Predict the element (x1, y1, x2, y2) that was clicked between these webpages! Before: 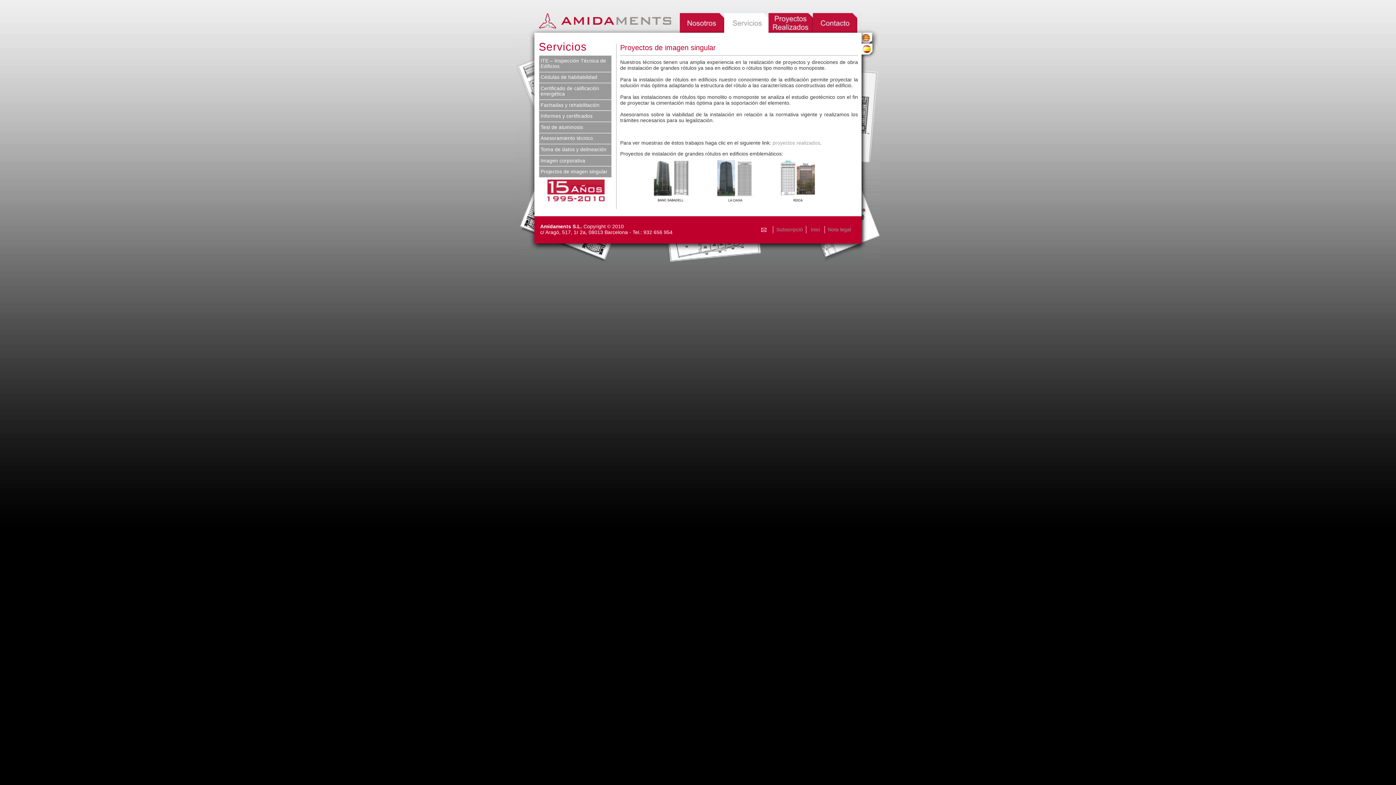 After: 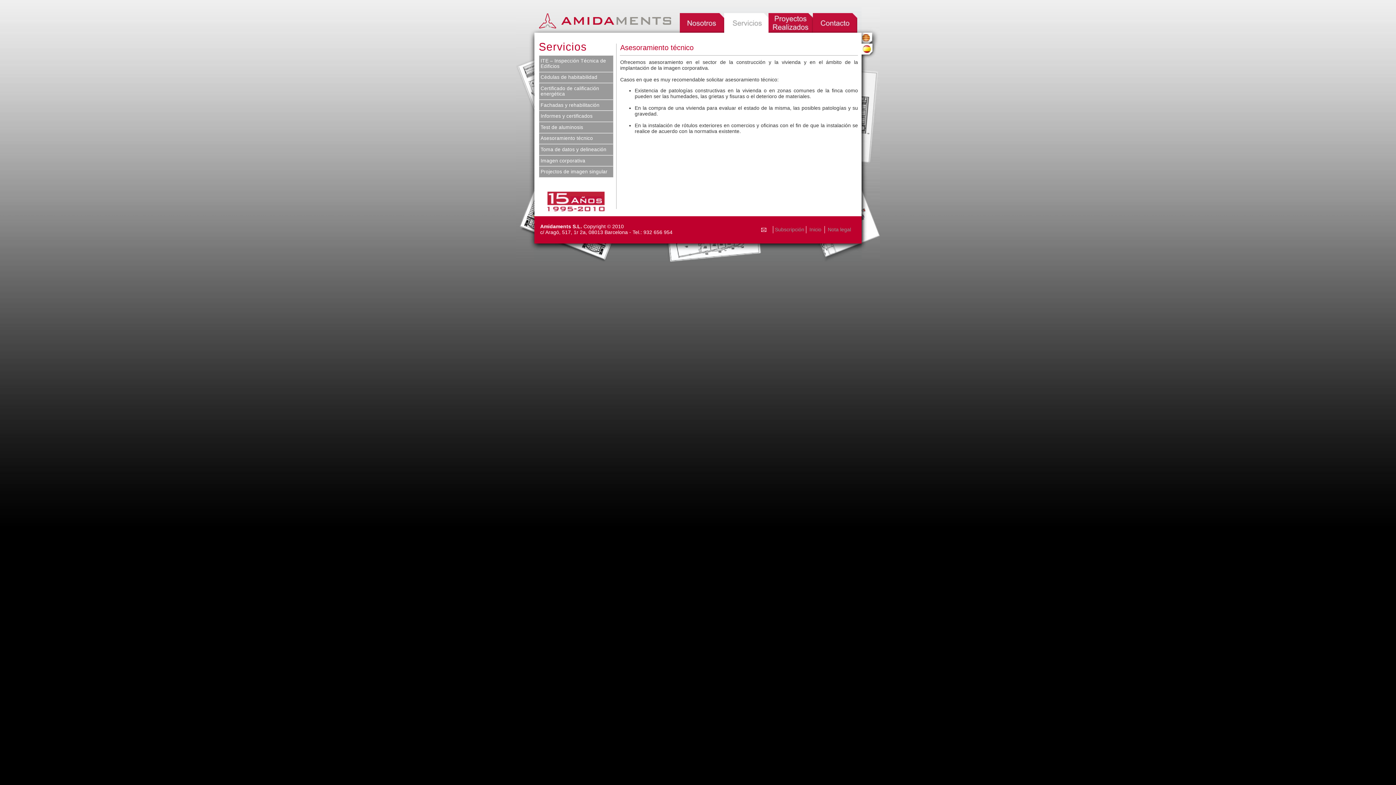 Action: bbox: (538, 132, 611, 144) label: Asesoramiento técnico